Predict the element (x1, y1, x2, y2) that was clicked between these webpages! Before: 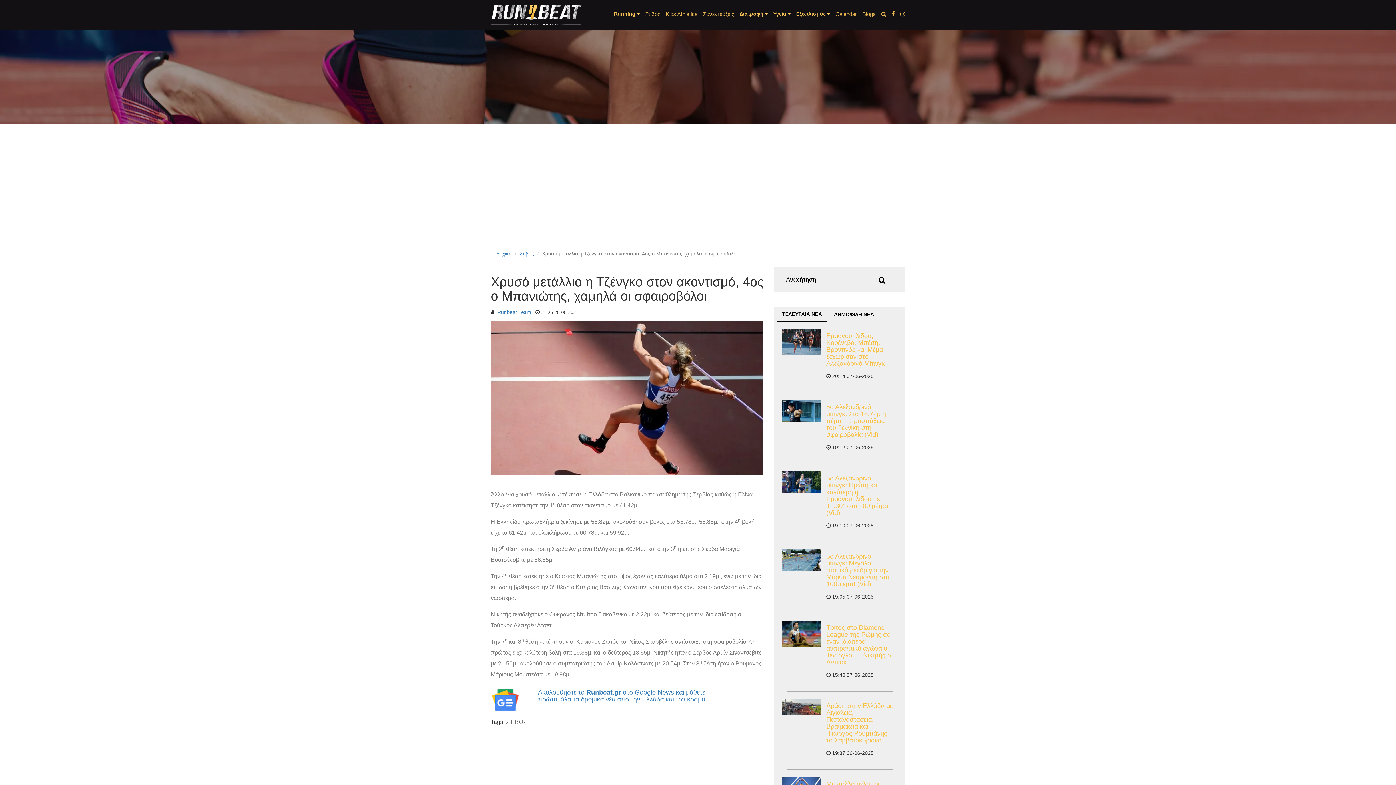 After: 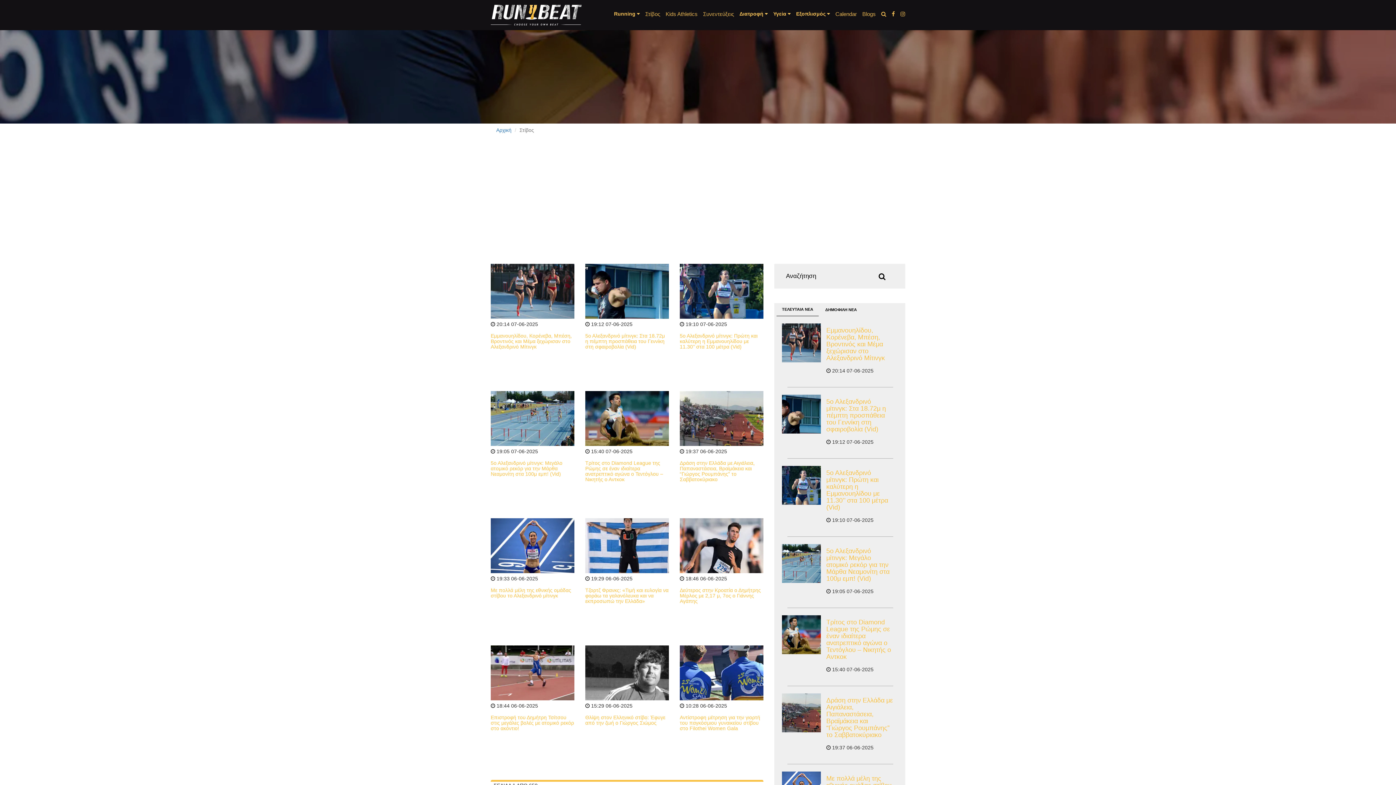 Action: bbox: (519, 250, 534, 256) label: Στίβος